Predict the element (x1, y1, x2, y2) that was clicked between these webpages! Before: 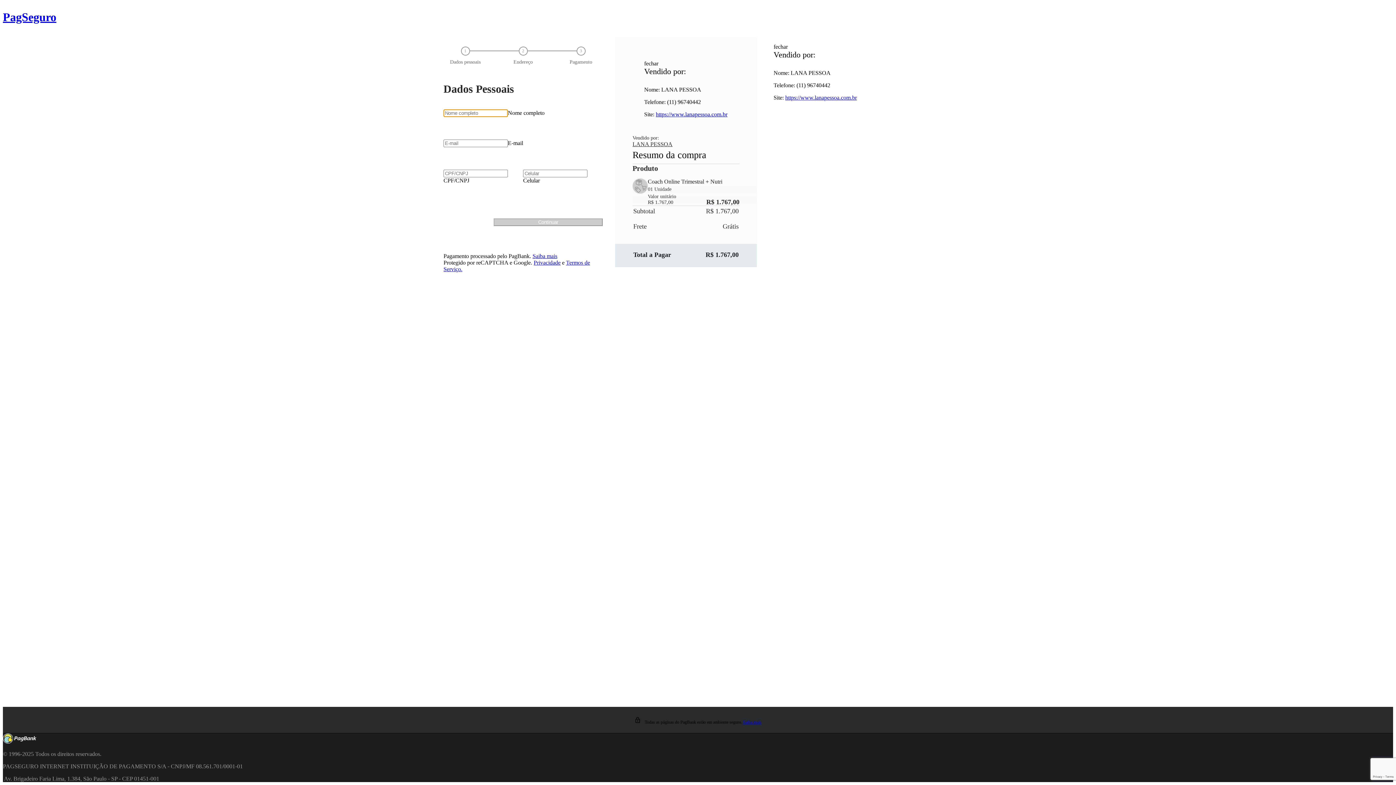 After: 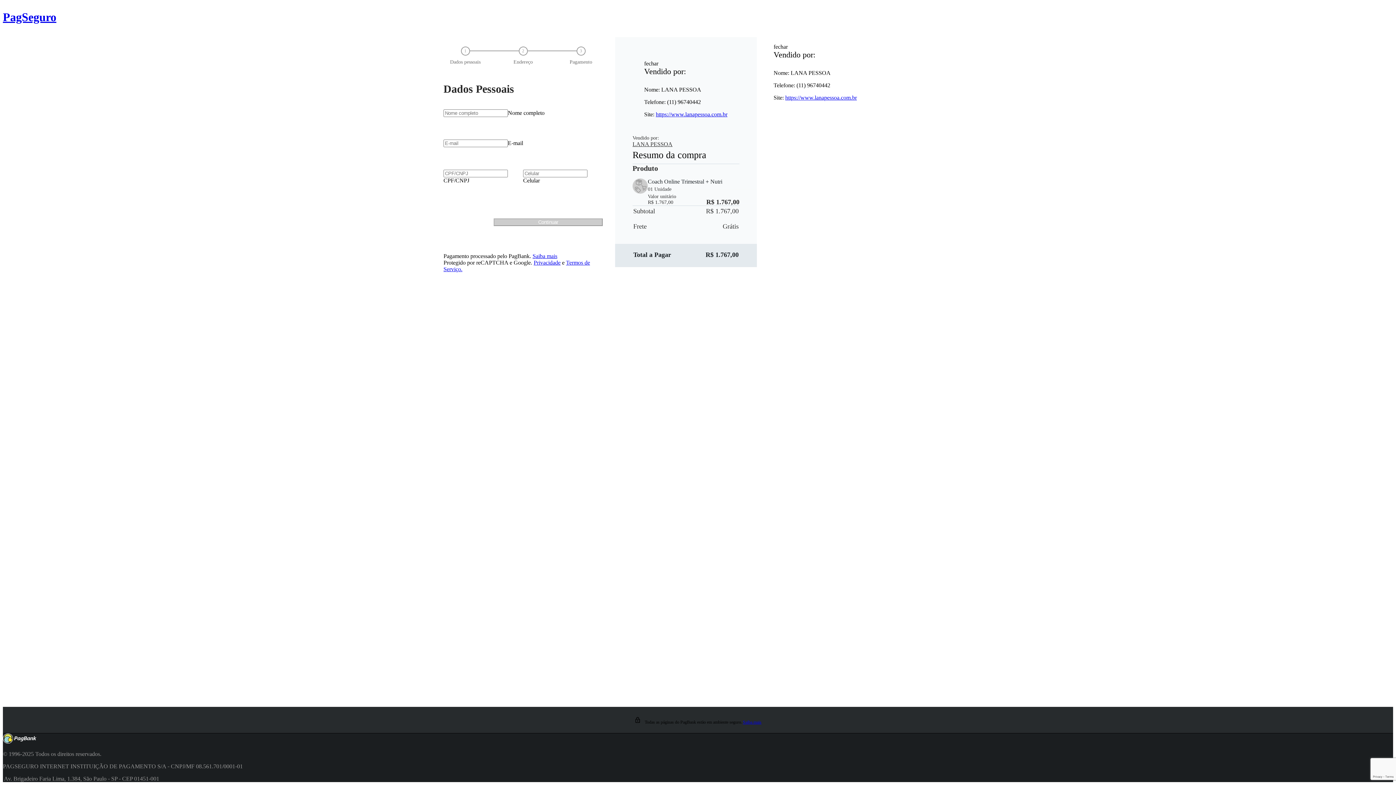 Action: label: https://www.lanapessoa.com.br bbox: (785, 94, 857, 100)